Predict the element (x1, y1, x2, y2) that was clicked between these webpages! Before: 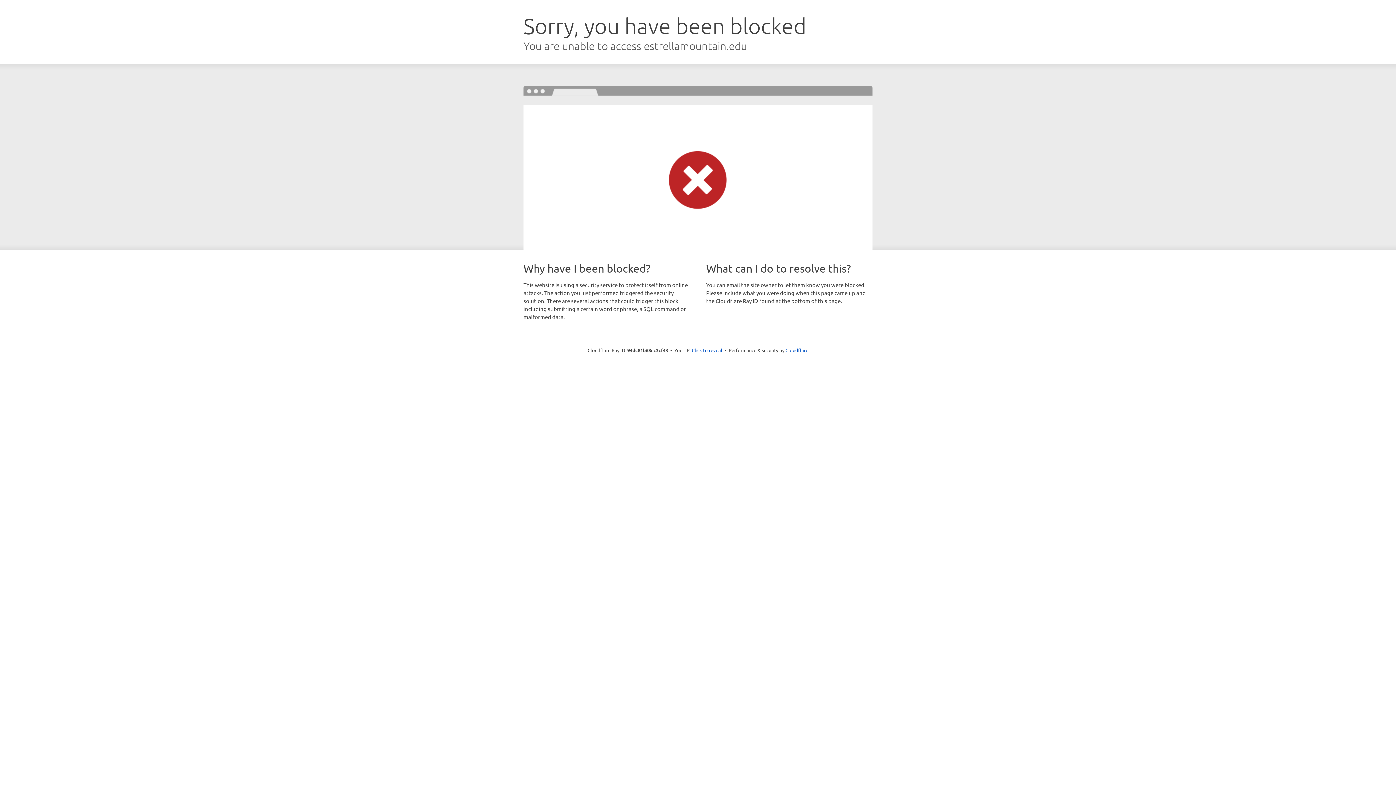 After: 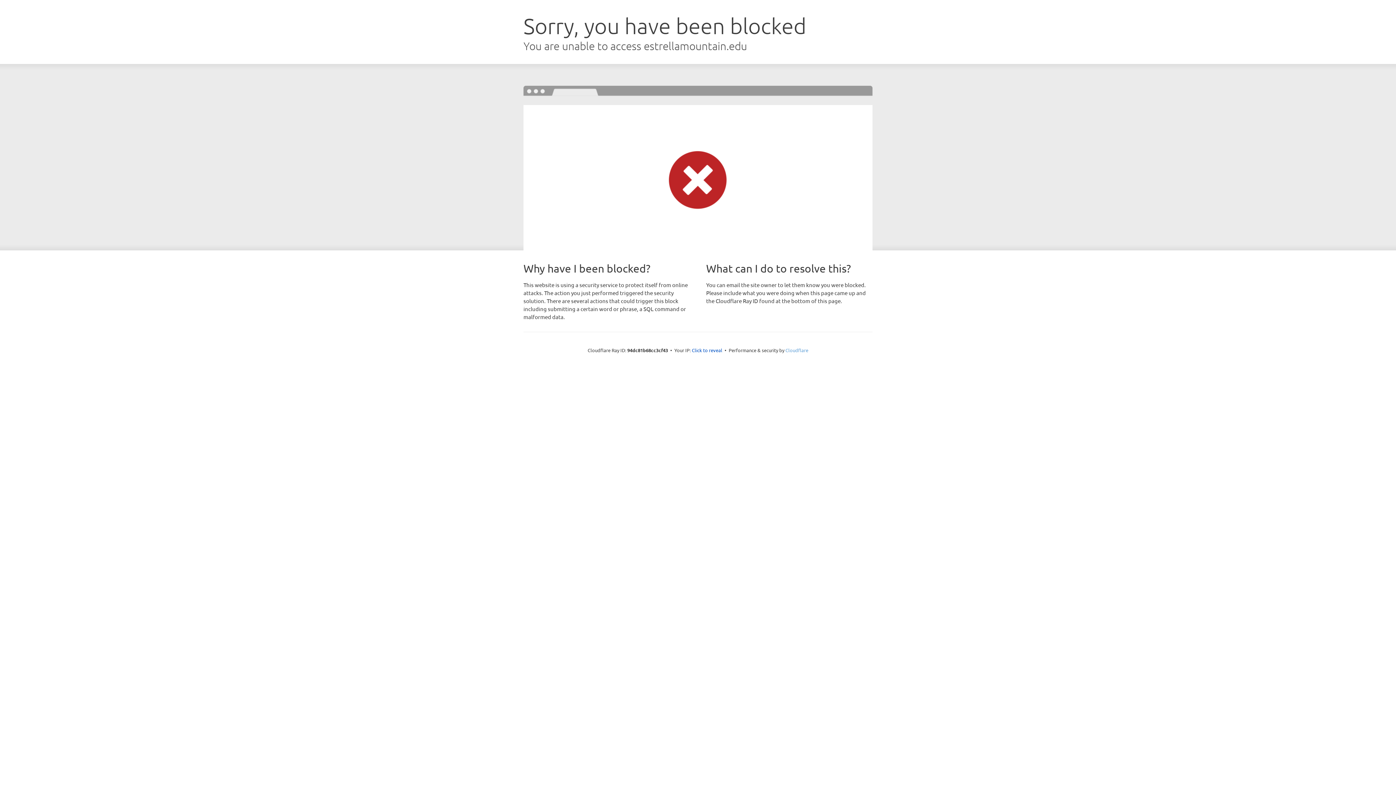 Action: label: Cloudflare bbox: (785, 347, 808, 353)